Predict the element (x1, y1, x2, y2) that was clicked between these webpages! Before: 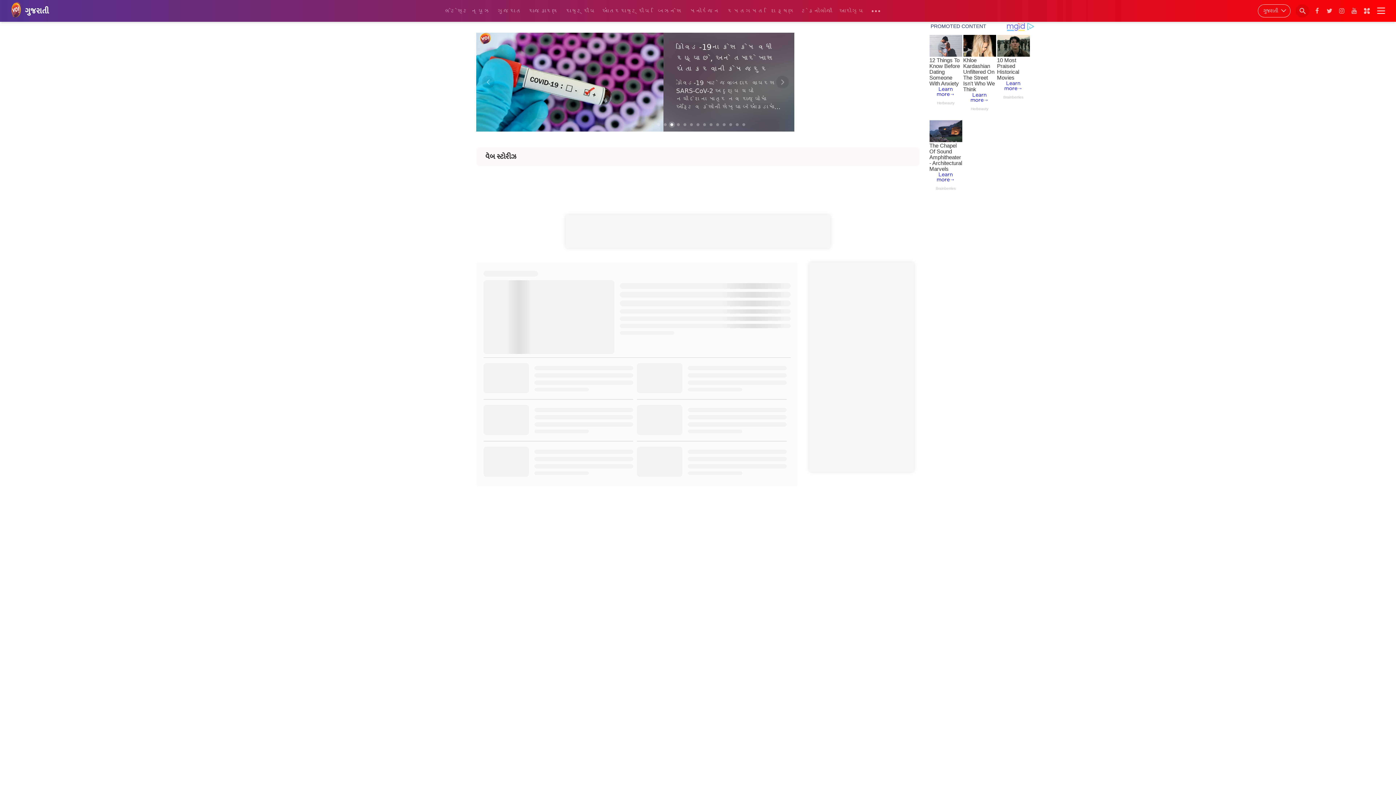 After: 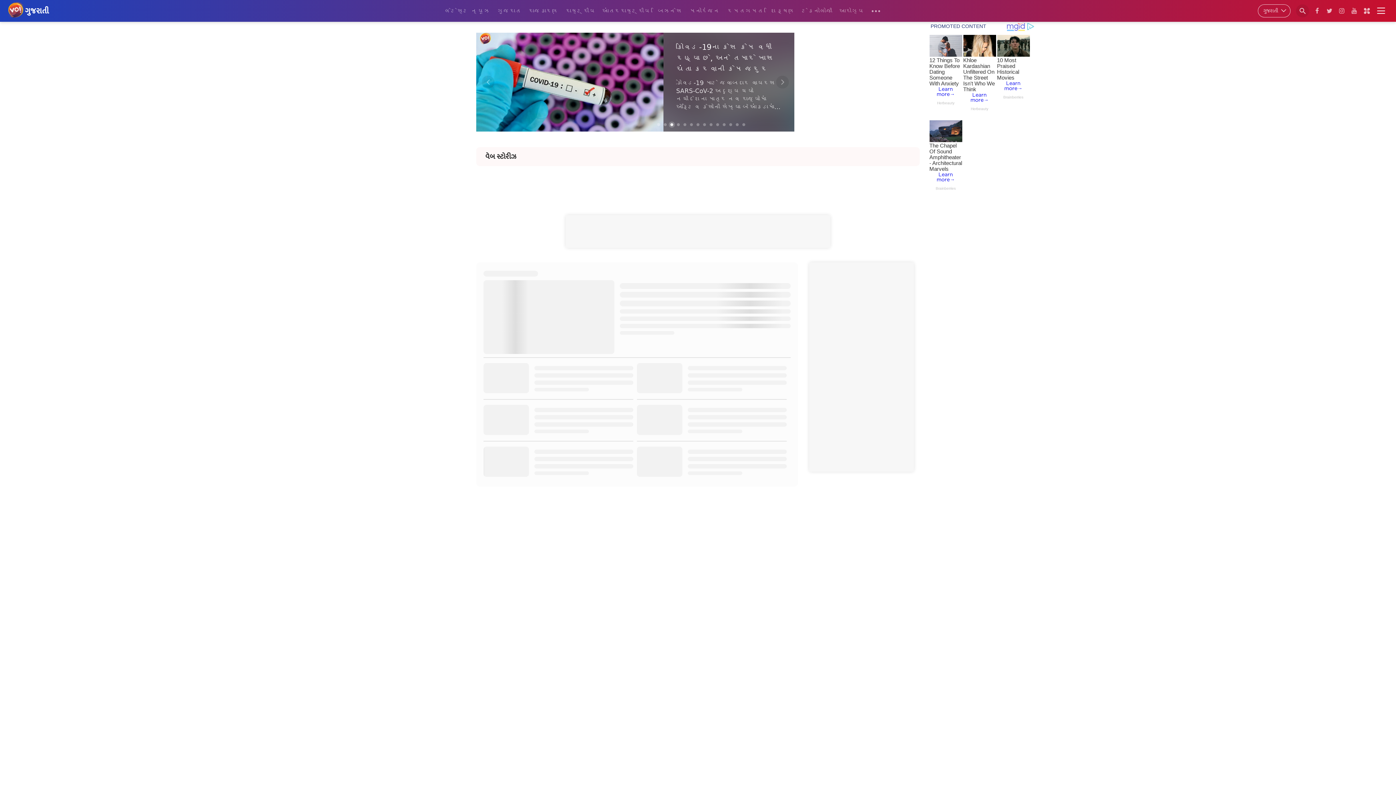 Action: bbox: (483, 446, 633, 478)